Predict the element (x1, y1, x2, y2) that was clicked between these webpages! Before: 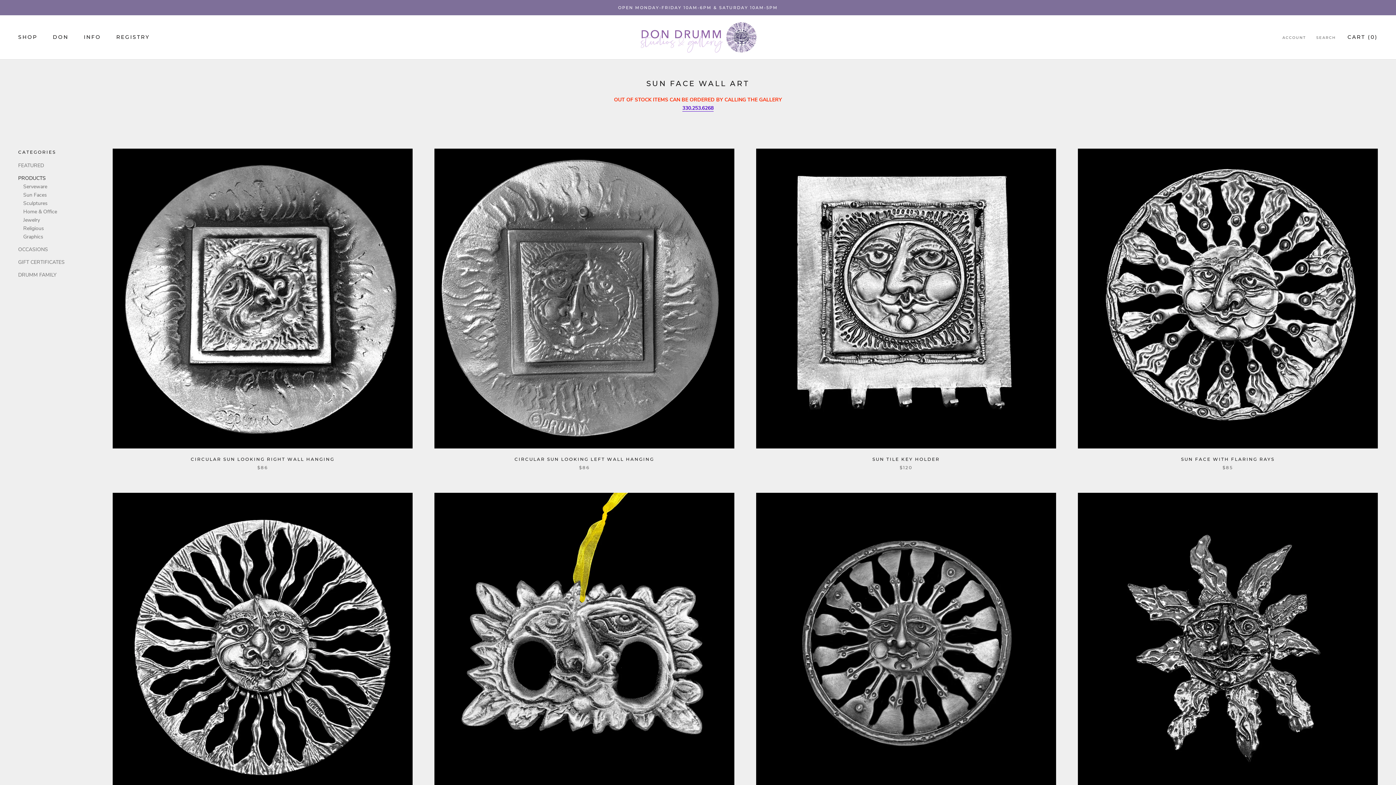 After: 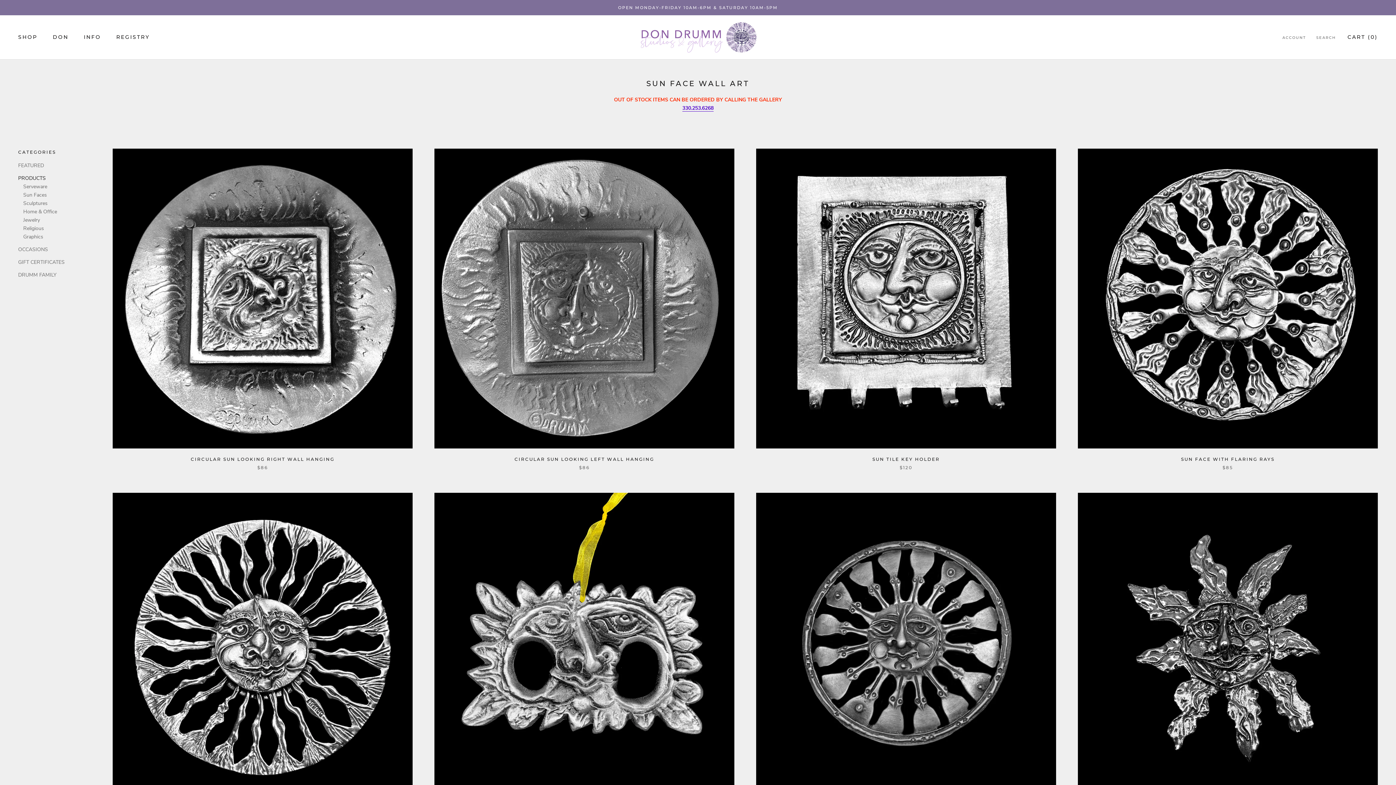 Action: bbox: (18, 148, 90, 155) label: CATEGORIES